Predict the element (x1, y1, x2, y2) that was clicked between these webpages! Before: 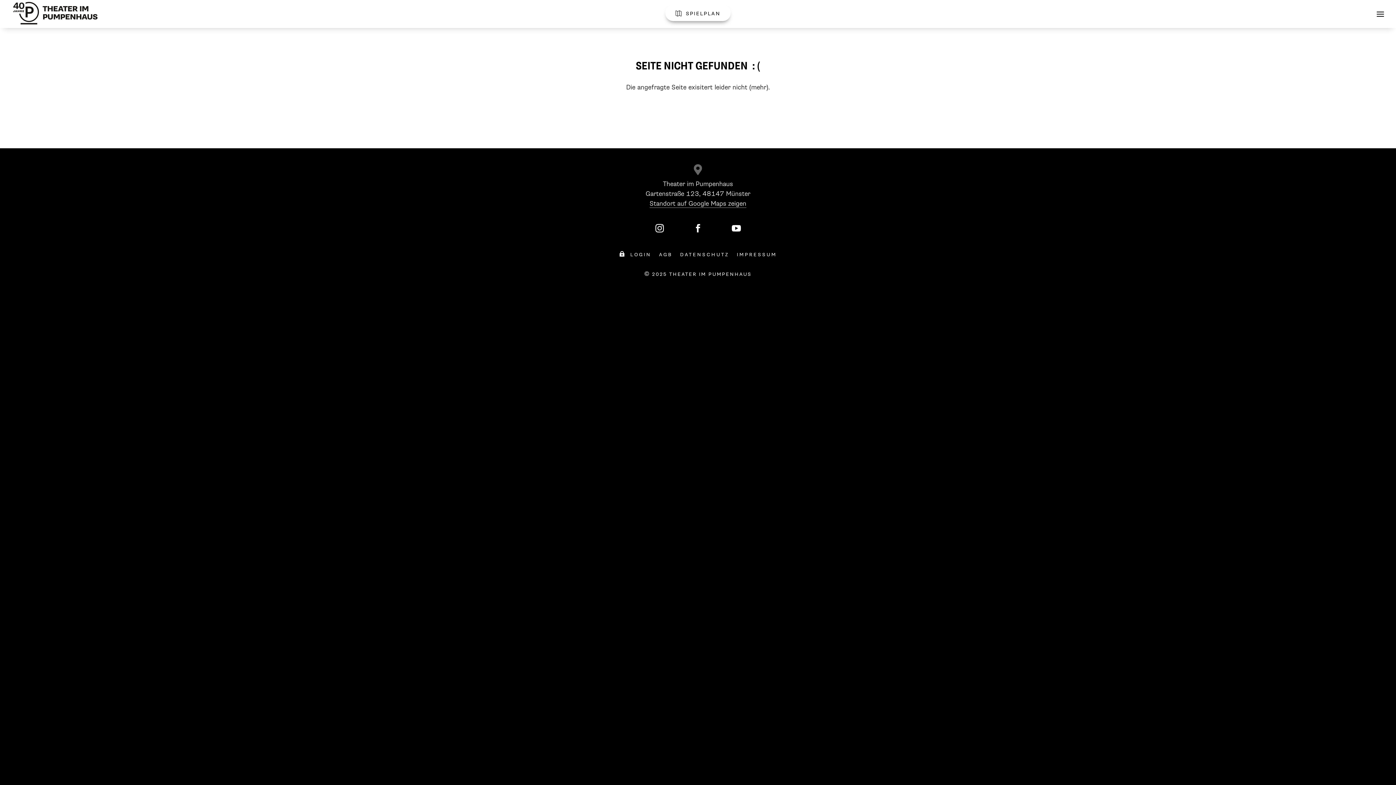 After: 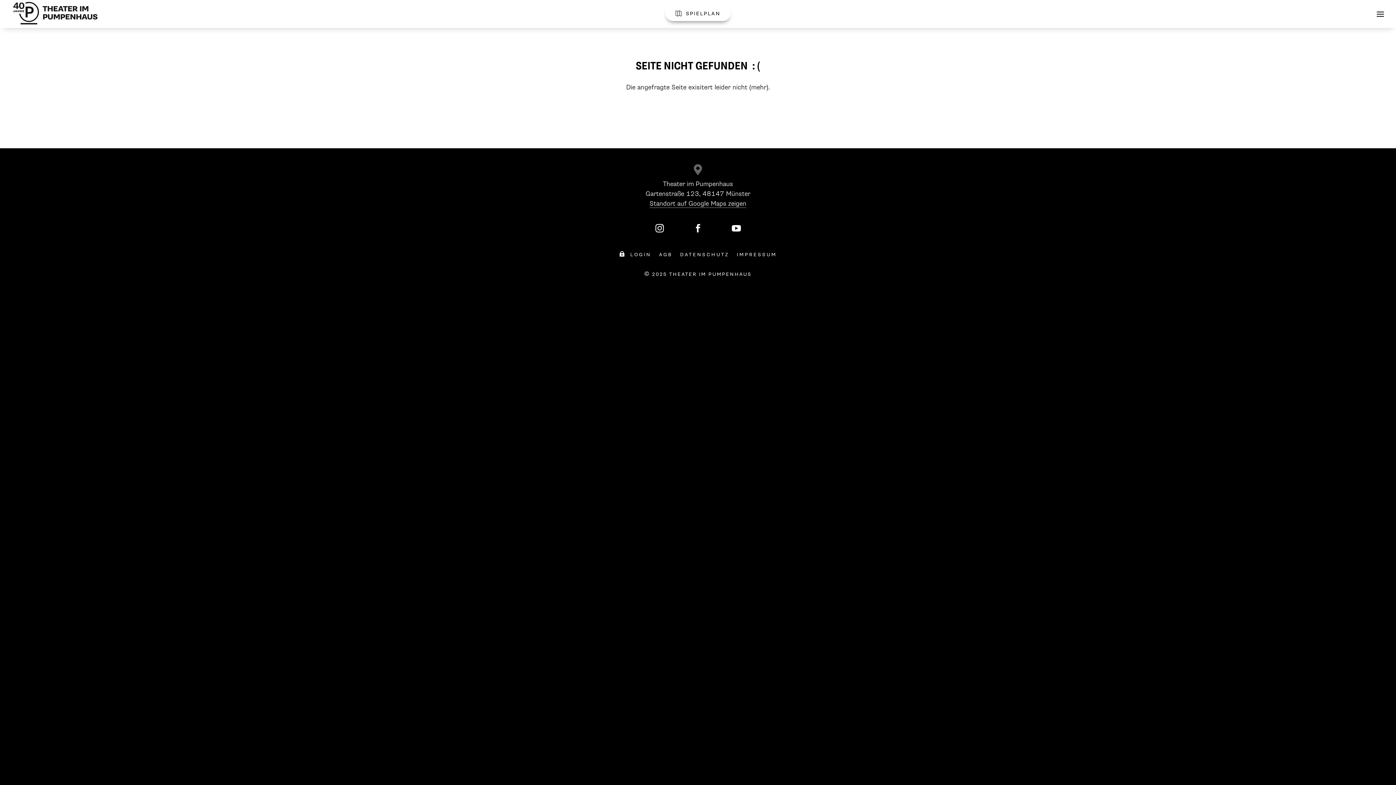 Action: bbox: (694, 226, 702, 233) label: 